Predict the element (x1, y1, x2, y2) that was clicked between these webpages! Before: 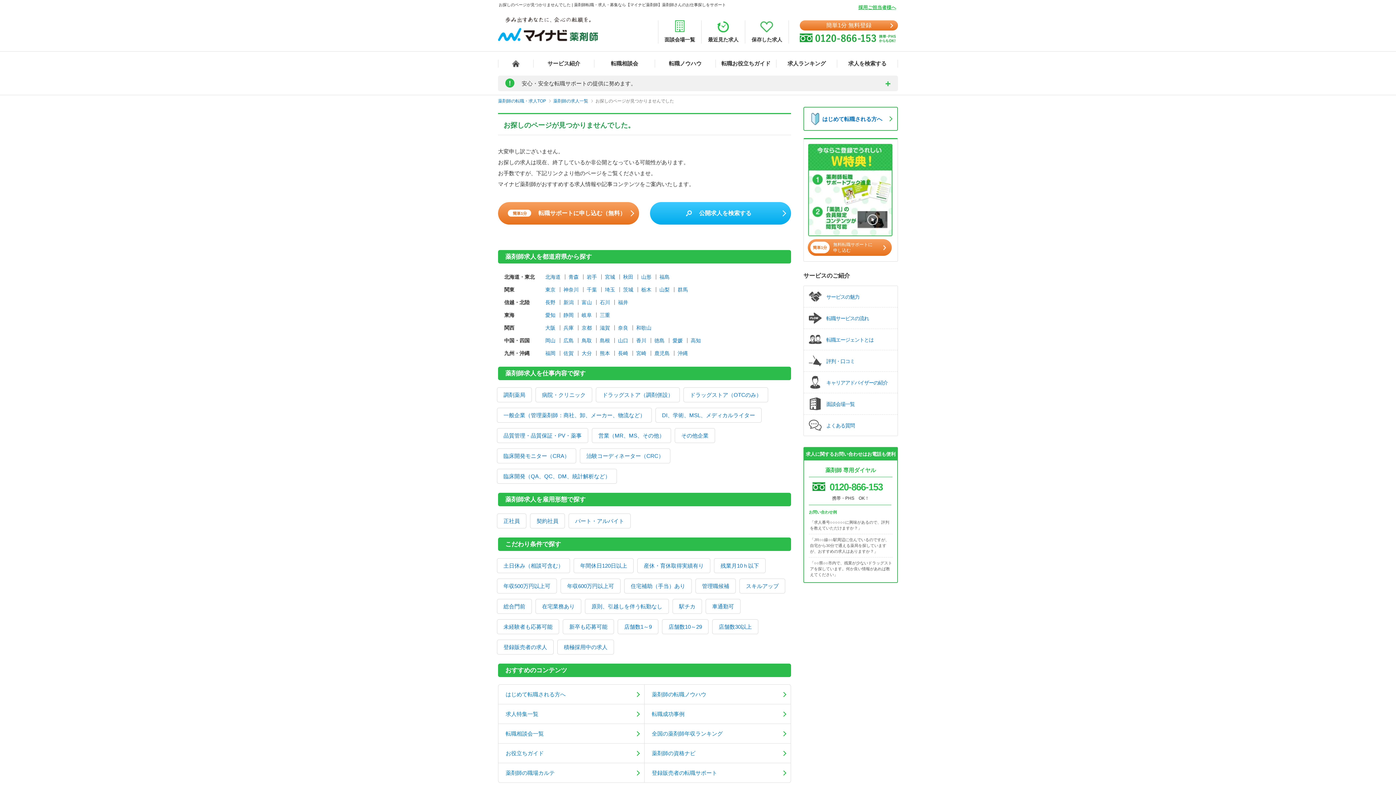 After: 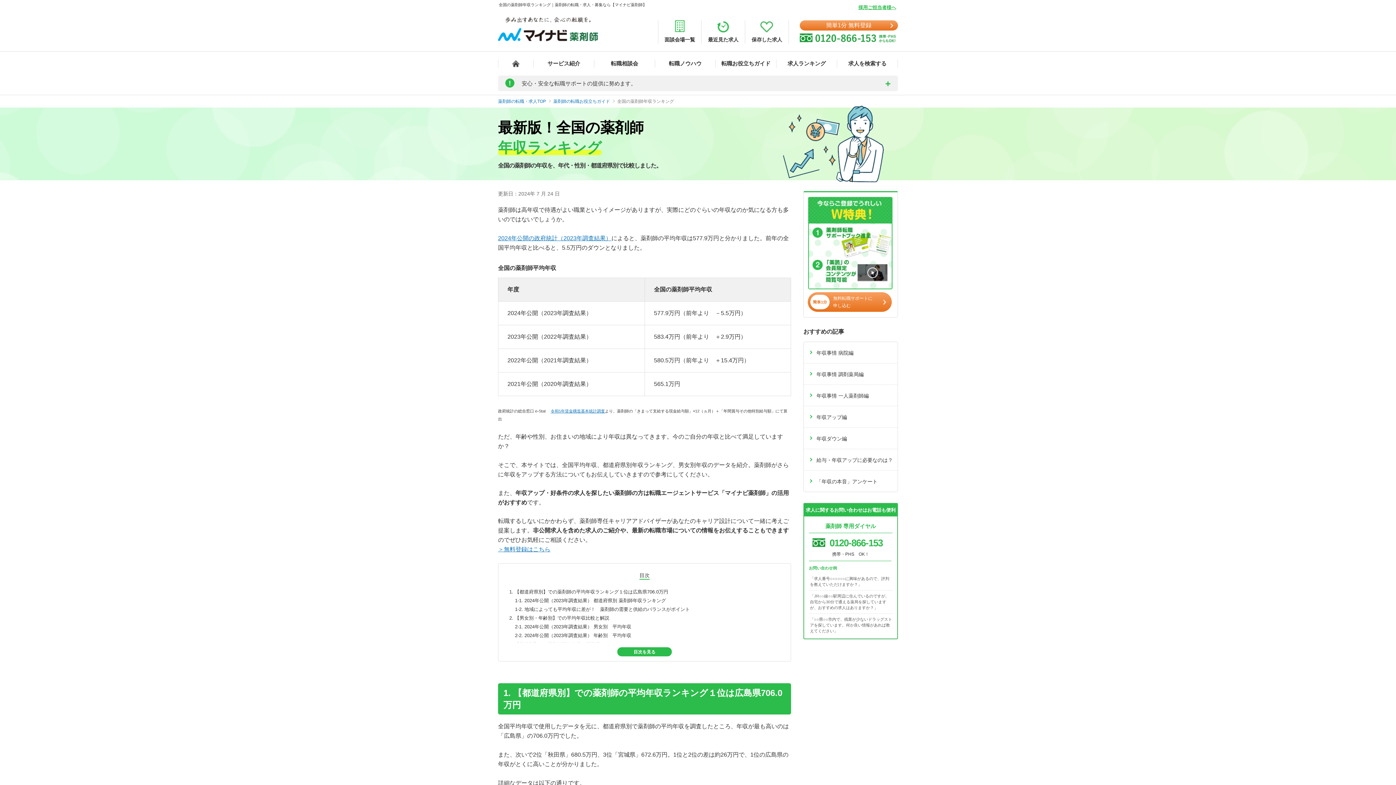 Action: label: 全国の薬剤師年収ランキング bbox: (644, 724, 790, 743)